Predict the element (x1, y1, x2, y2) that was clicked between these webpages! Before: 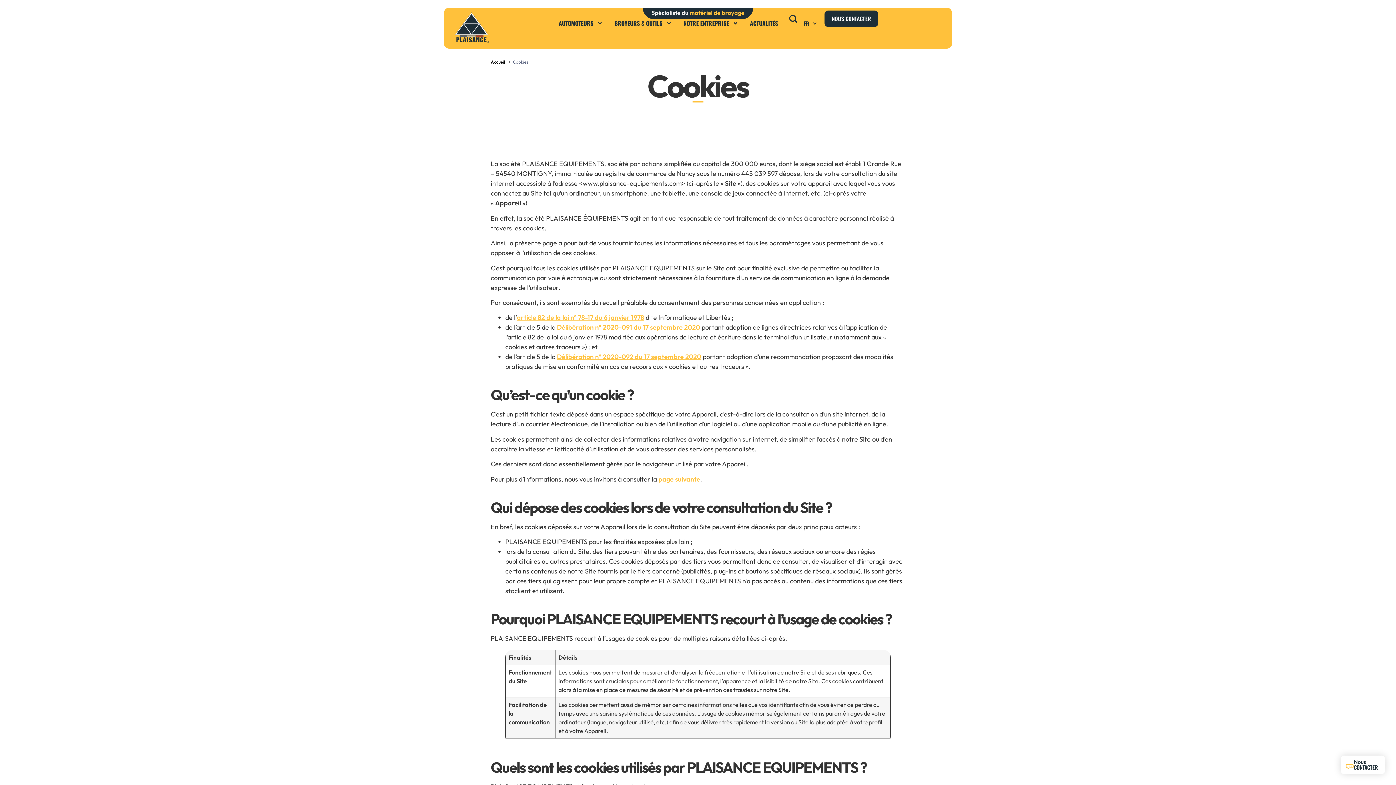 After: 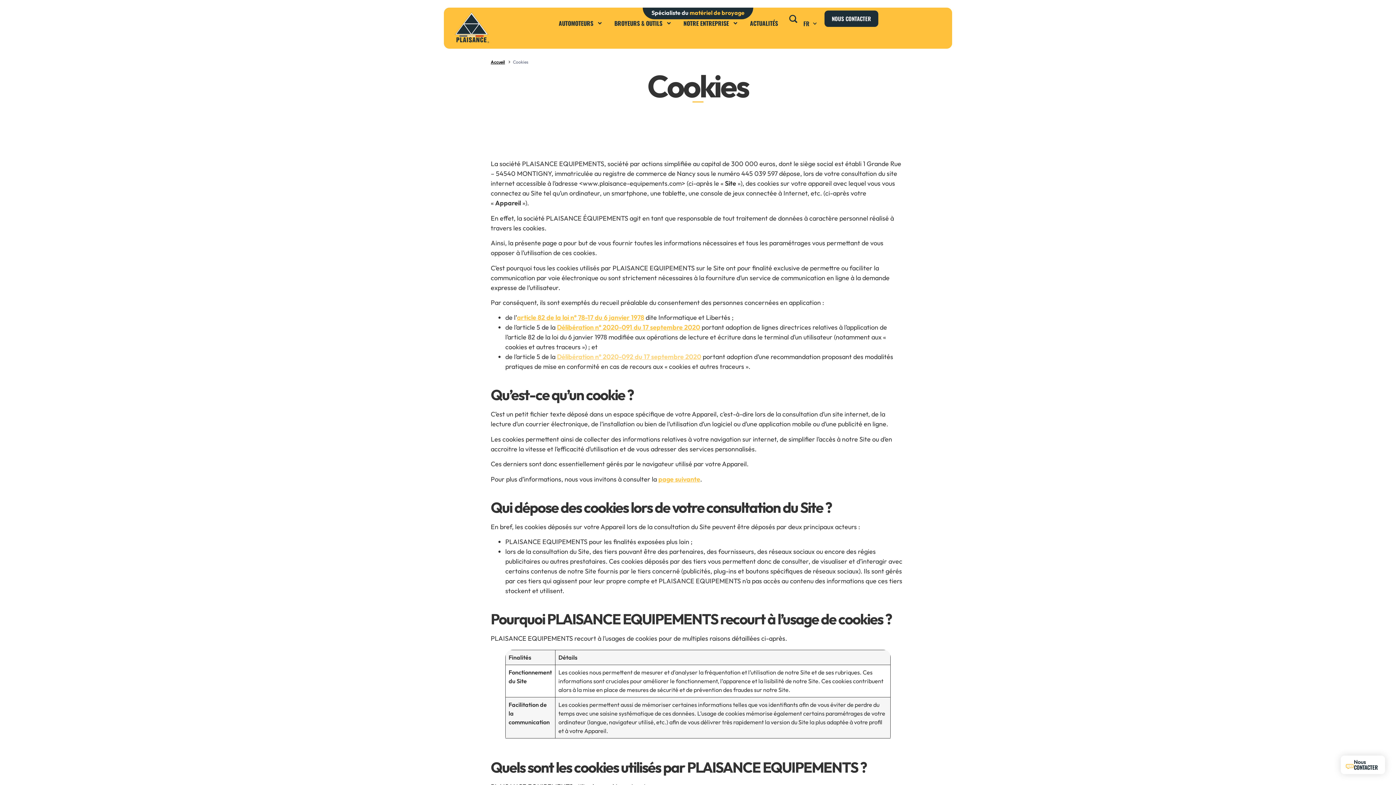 Action: label: Délibération n° 2020-092 du 17 septembre 2020 bbox: (557, 352, 701, 361)